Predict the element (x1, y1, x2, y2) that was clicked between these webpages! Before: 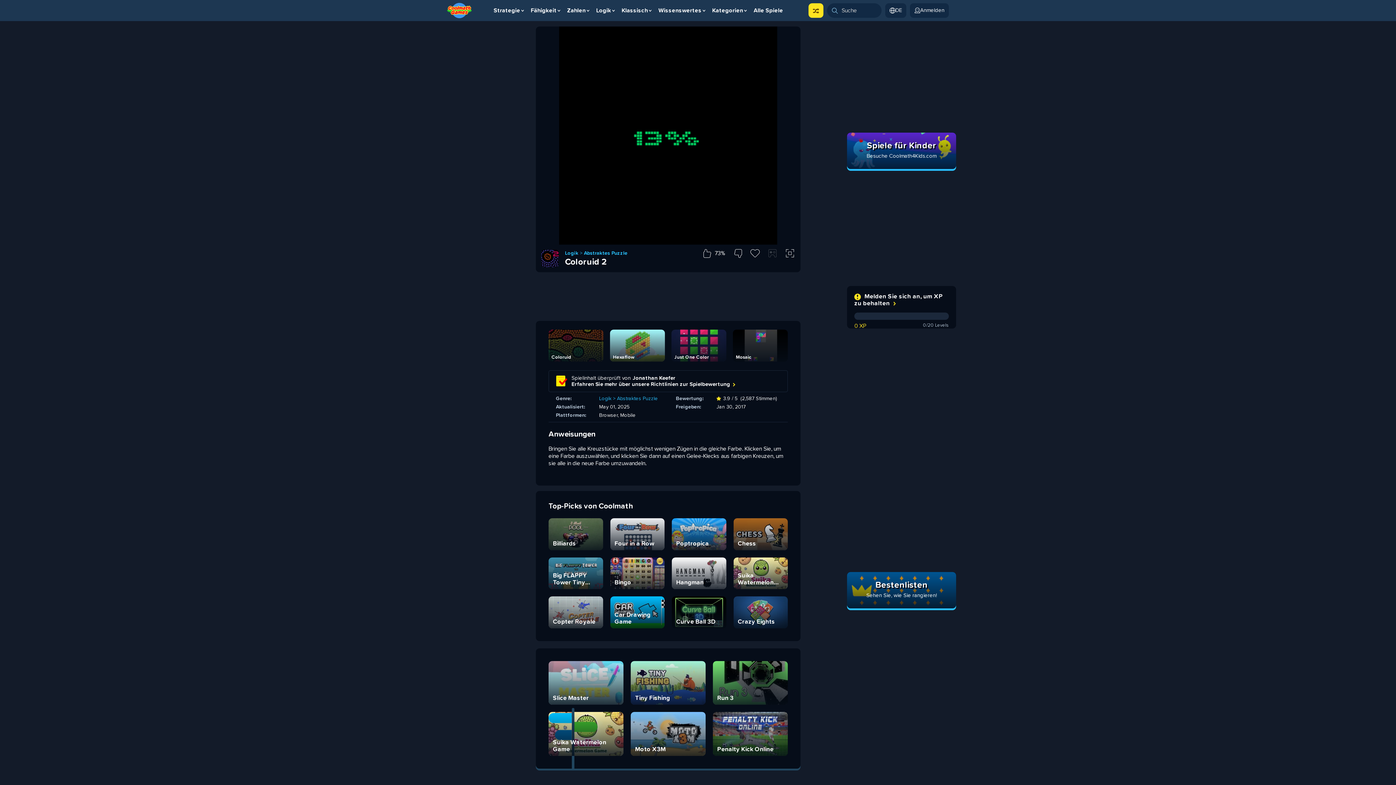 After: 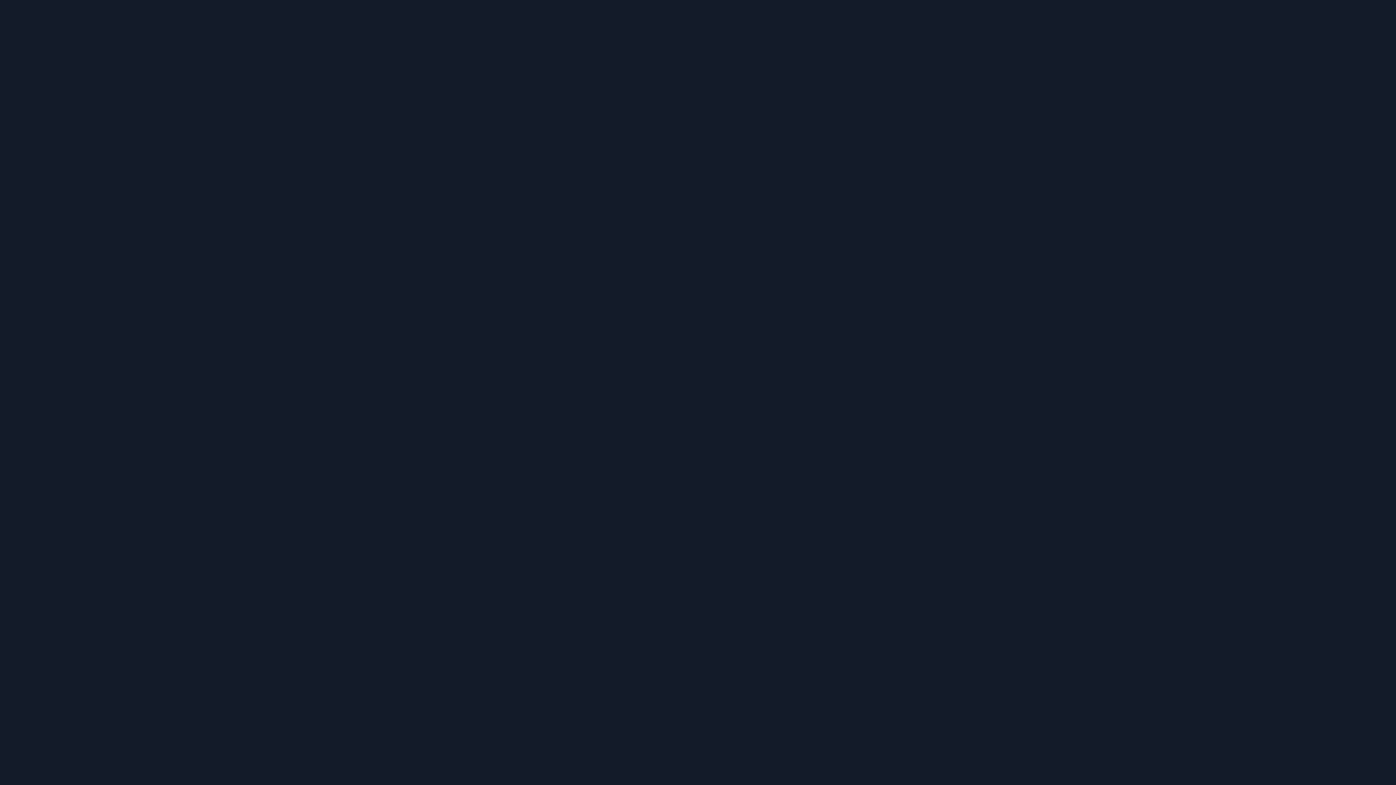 Action: bbox: (617, 396, 658, 401) label: Abstraktes Puzzle